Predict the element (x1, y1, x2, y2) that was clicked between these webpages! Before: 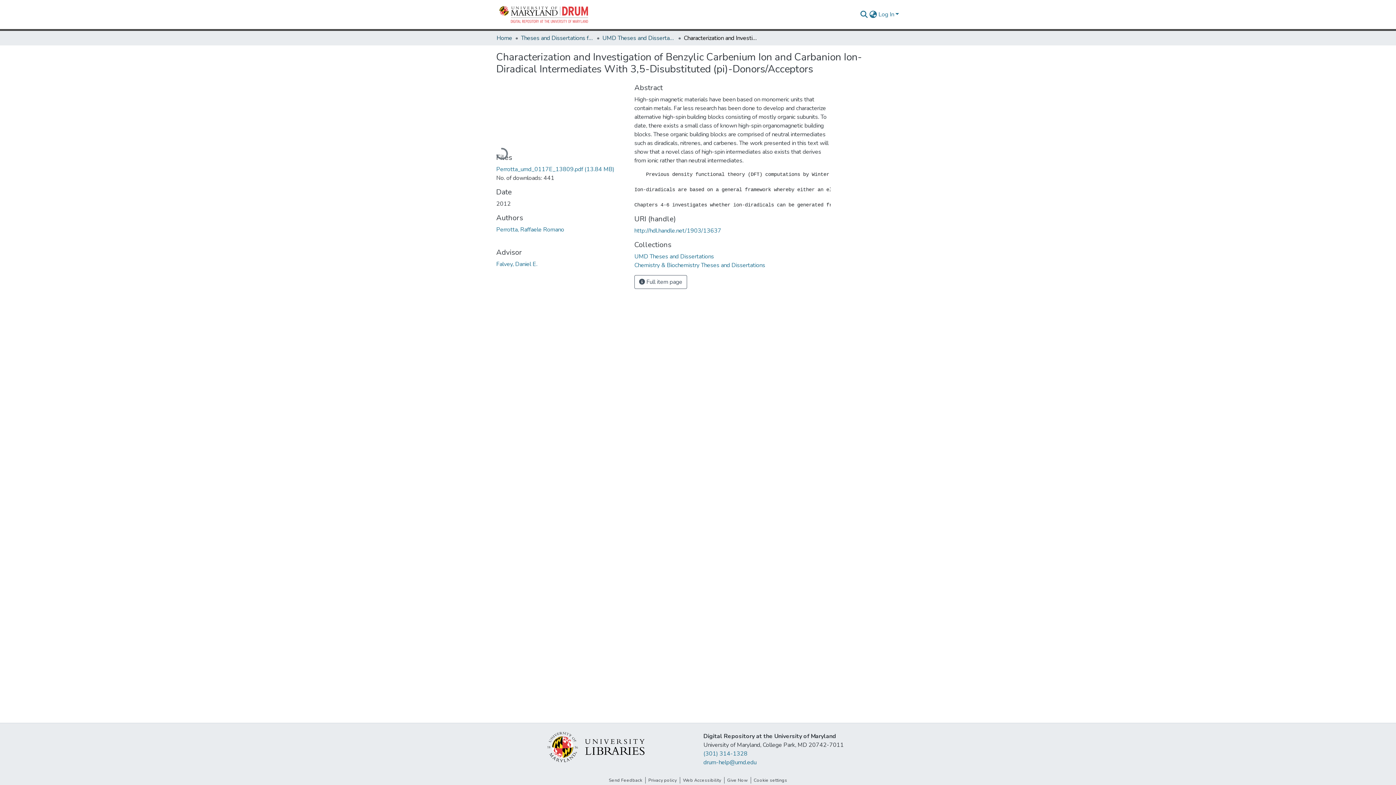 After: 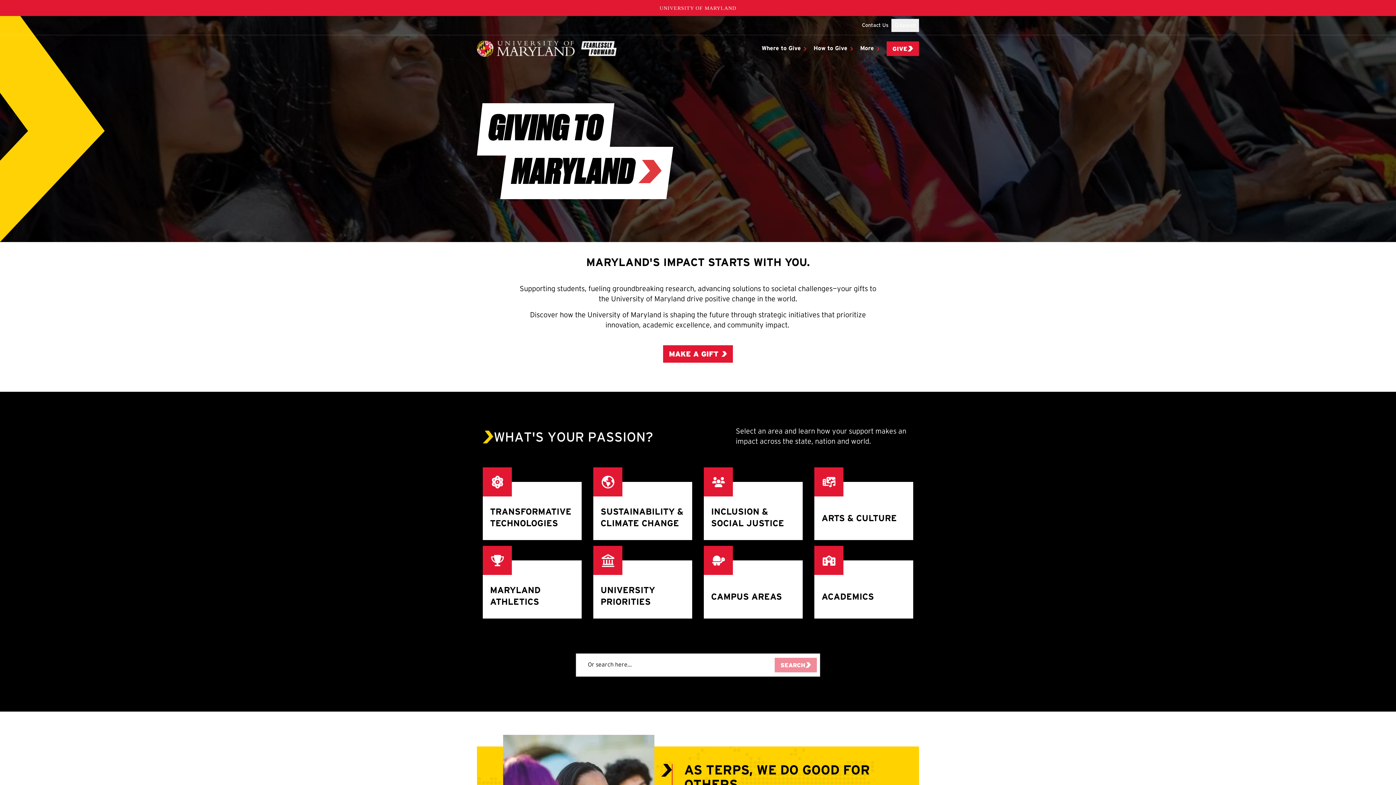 Action: bbox: (724, 777, 750, 784) label: Give Now